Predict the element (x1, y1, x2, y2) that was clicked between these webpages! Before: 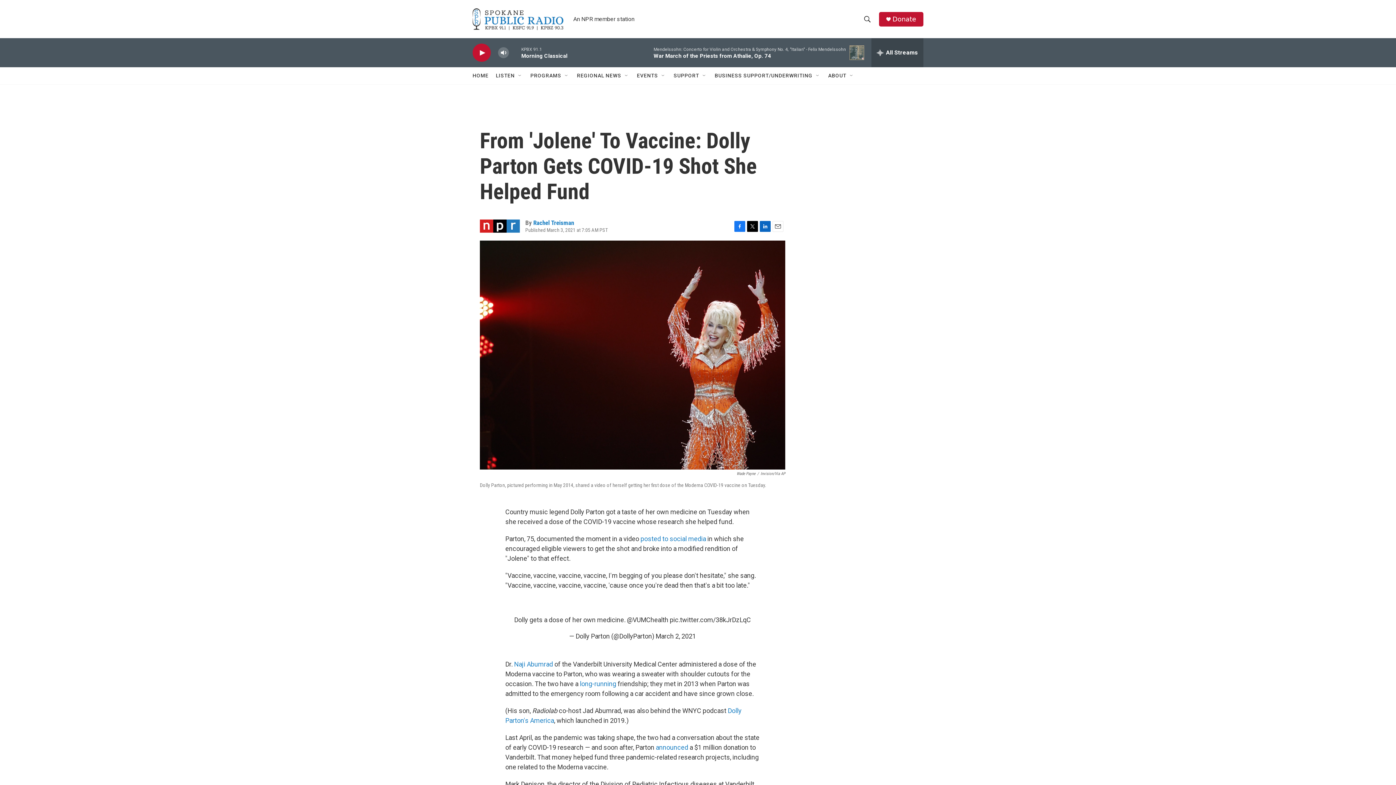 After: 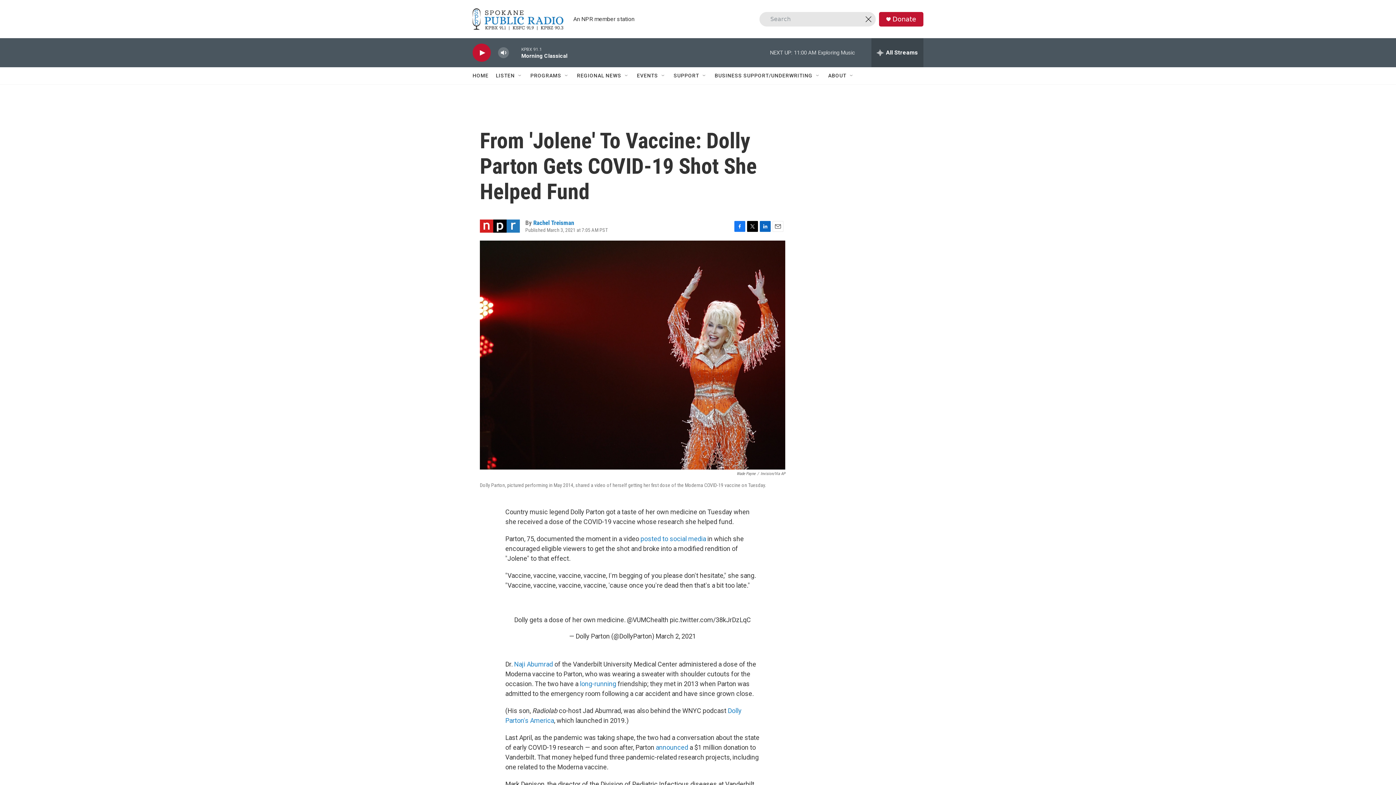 Action: bbox: (860, 11, 874, 26) label: header-search-icon